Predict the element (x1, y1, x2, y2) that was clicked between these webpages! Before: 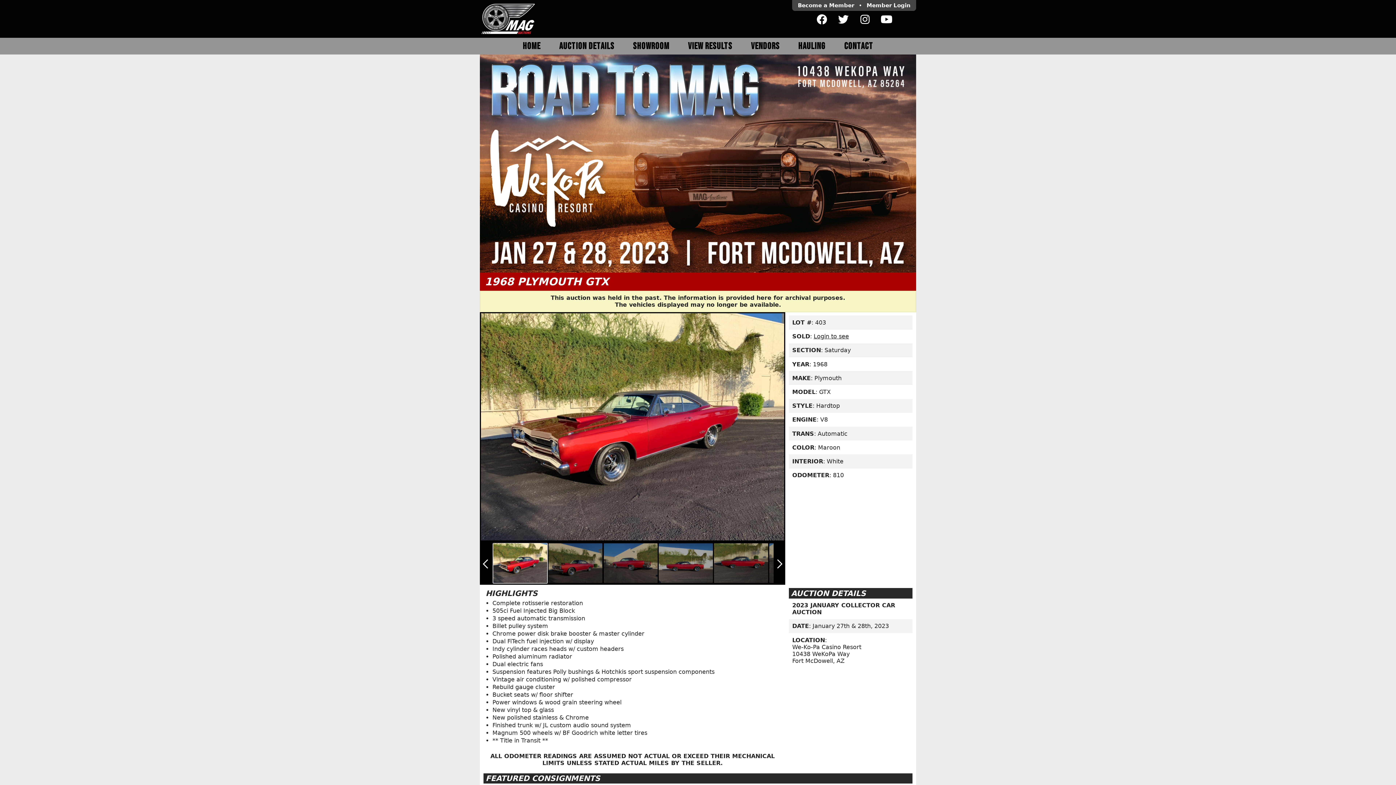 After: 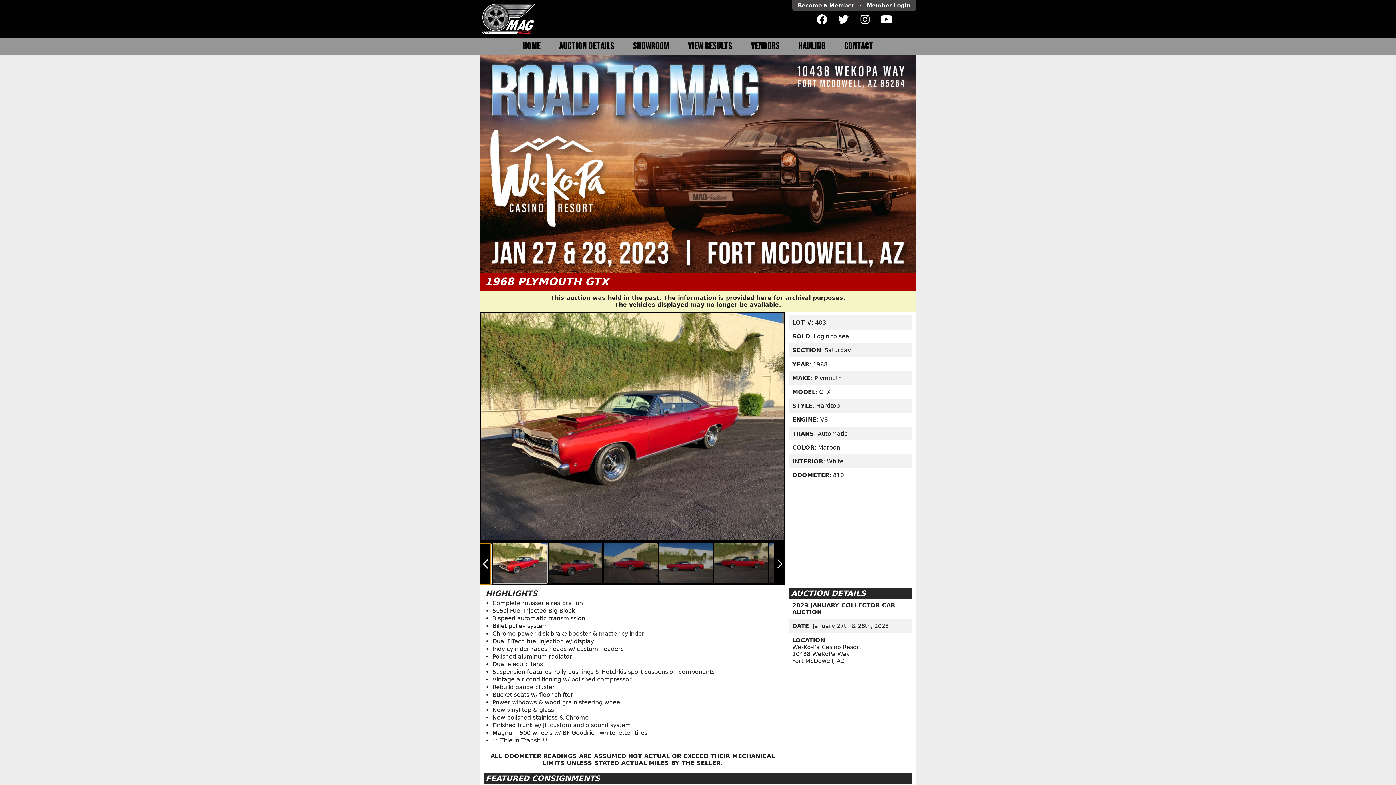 Action: label: arrow_back_ios_new bbox: (480, 543, 490, 585)